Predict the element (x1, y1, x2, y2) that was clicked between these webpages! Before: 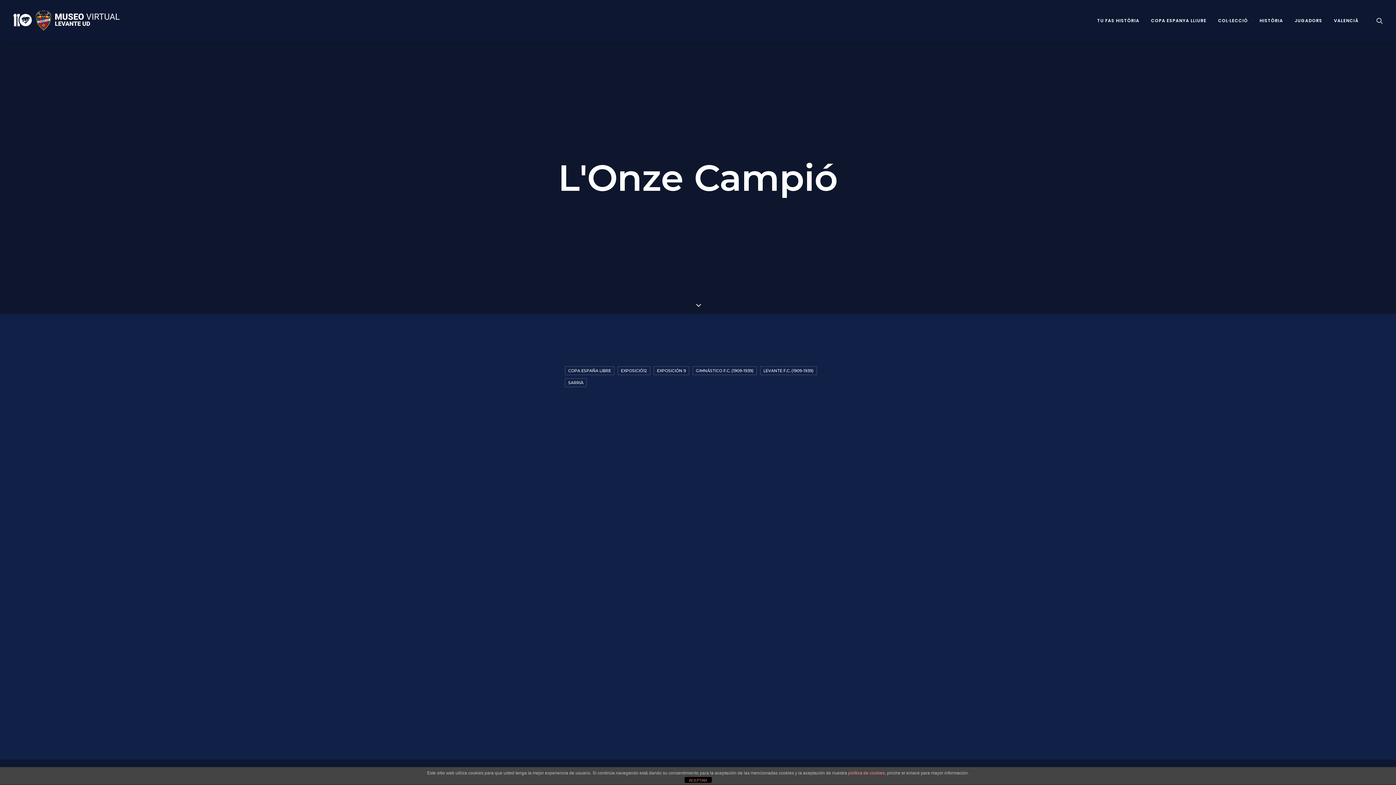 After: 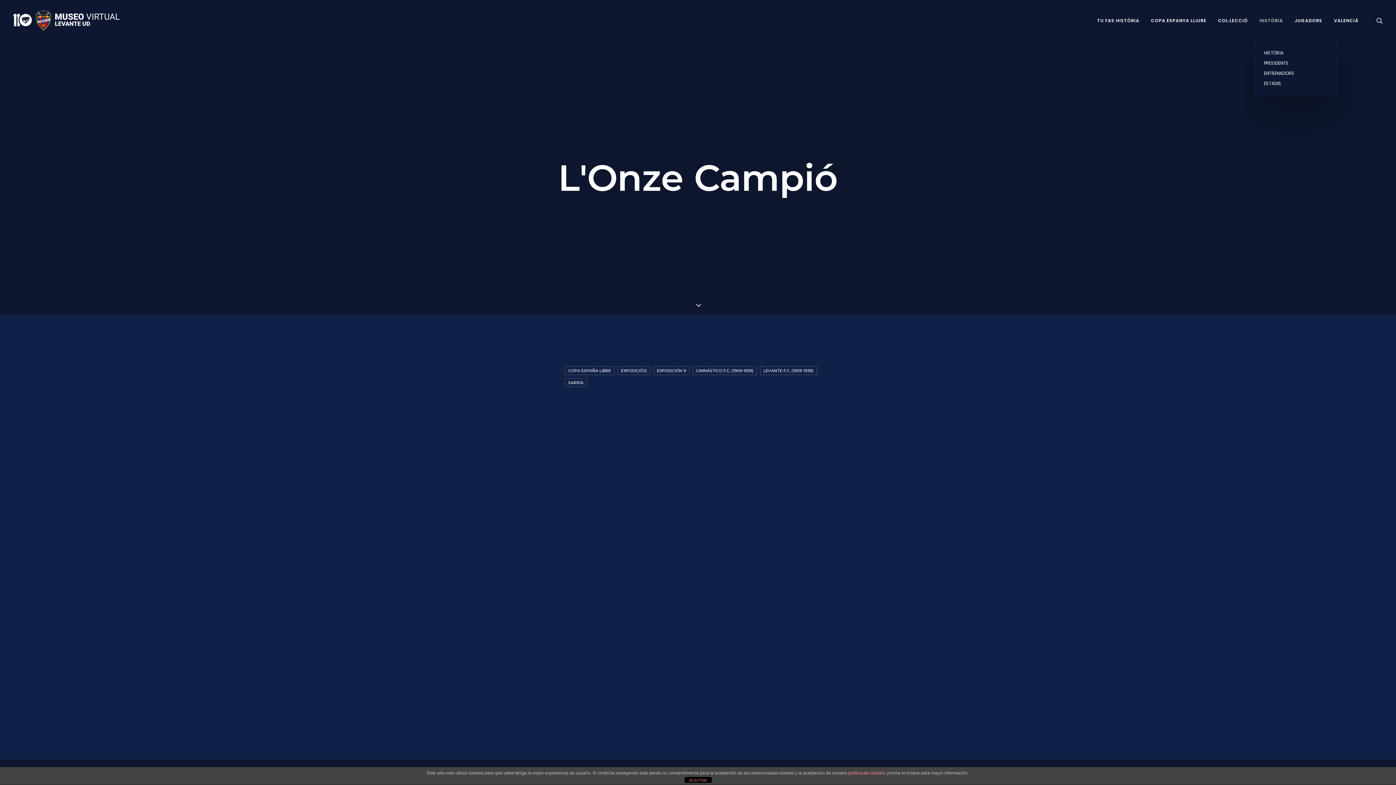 Action: bbox: (1254, 0, 1288, 41) label: HISTÒRIA